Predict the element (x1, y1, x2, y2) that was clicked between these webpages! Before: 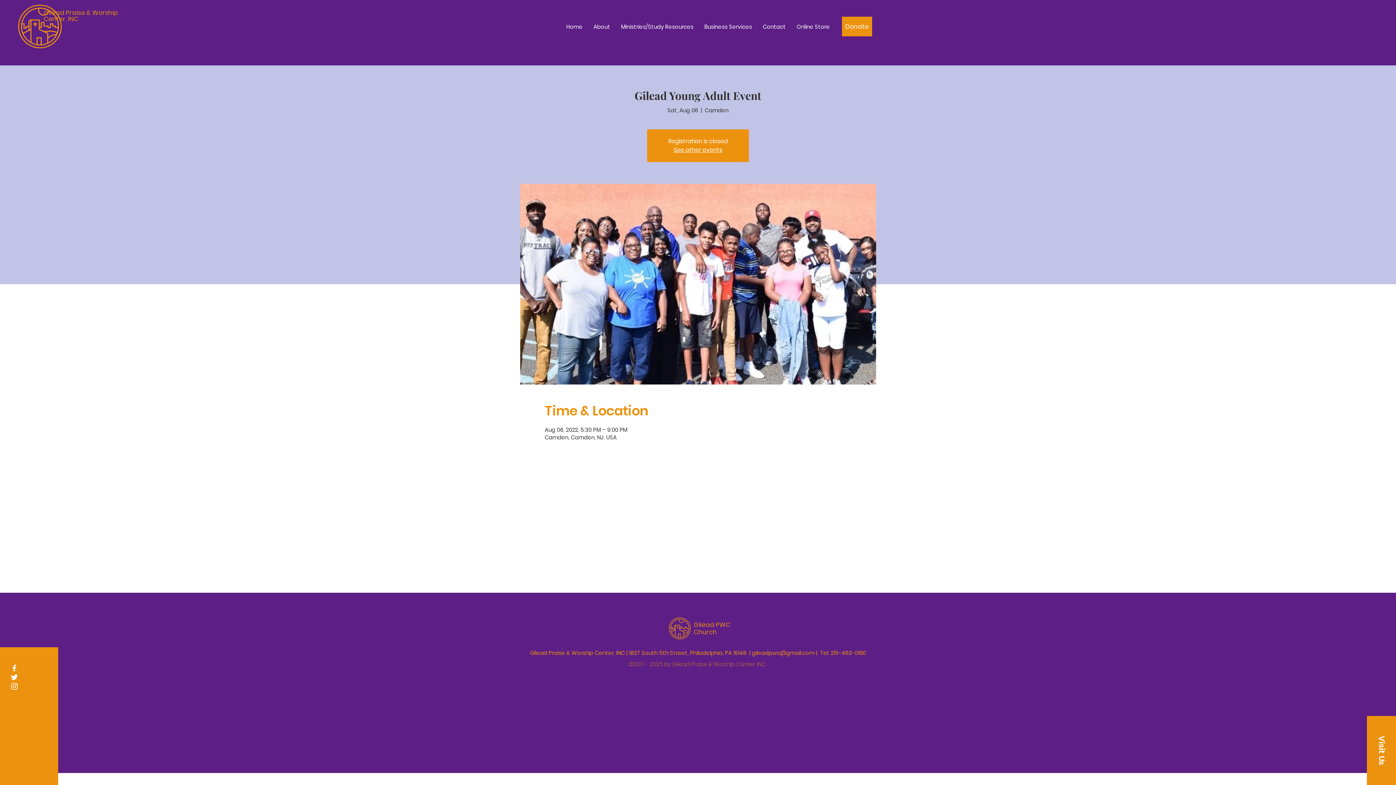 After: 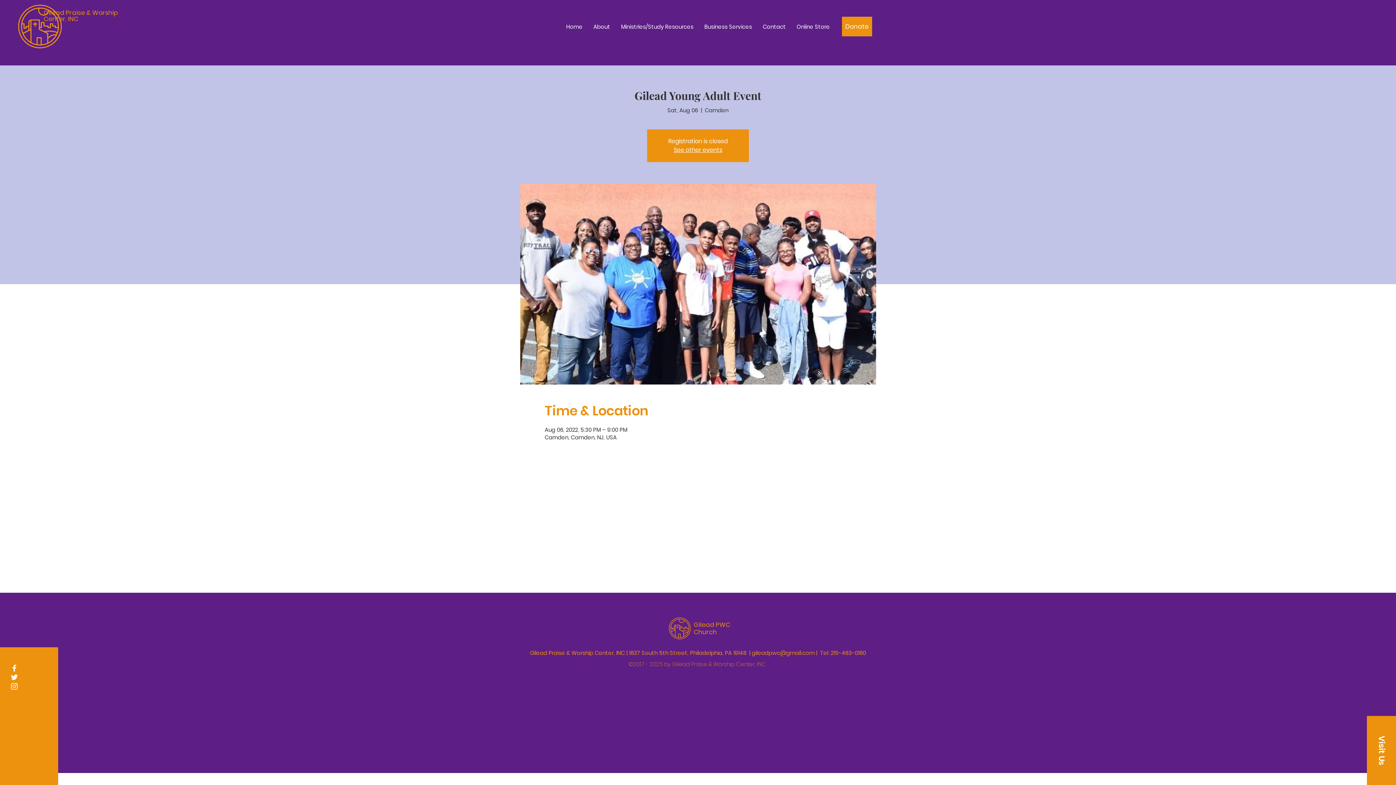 Action: label: gileadpwc@gmail.com bbox: (752, 649, 814, 657)